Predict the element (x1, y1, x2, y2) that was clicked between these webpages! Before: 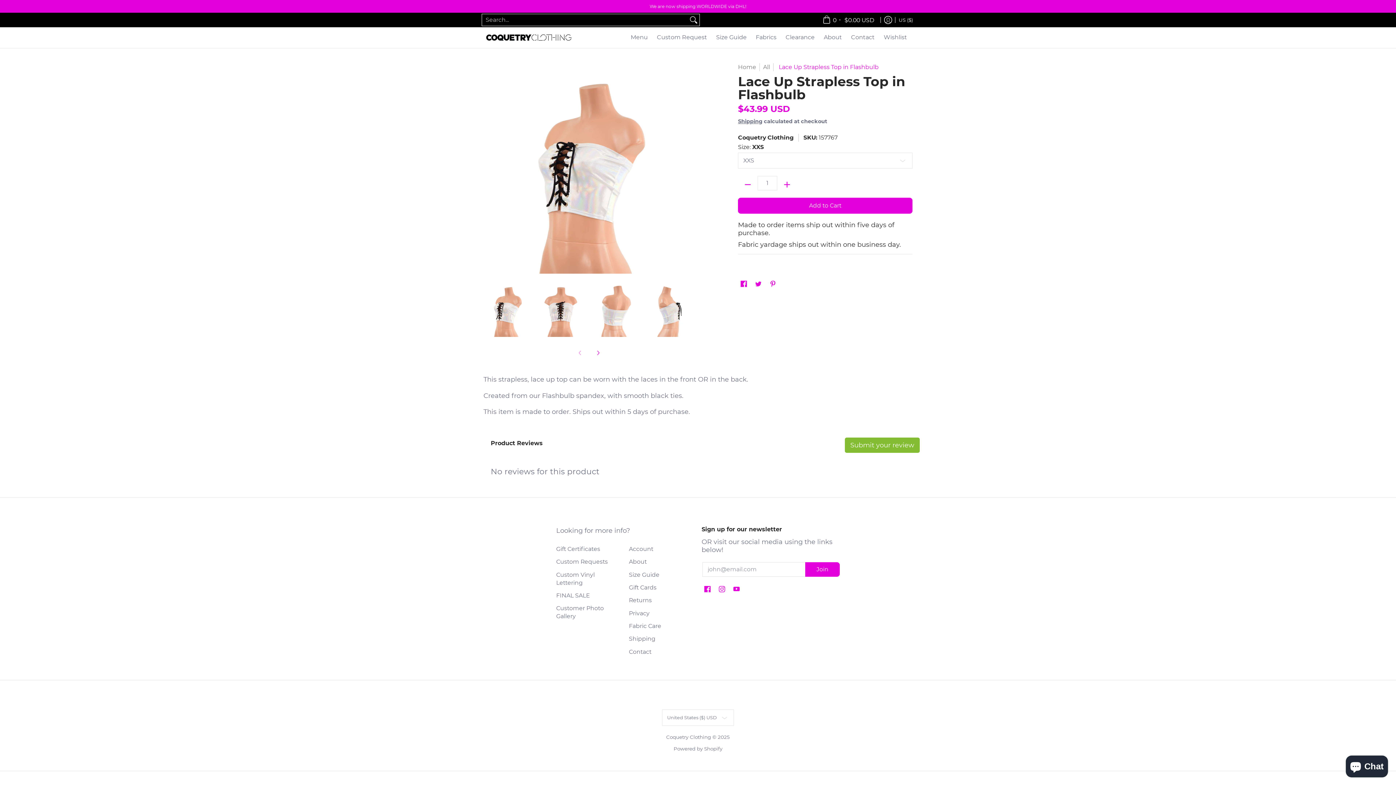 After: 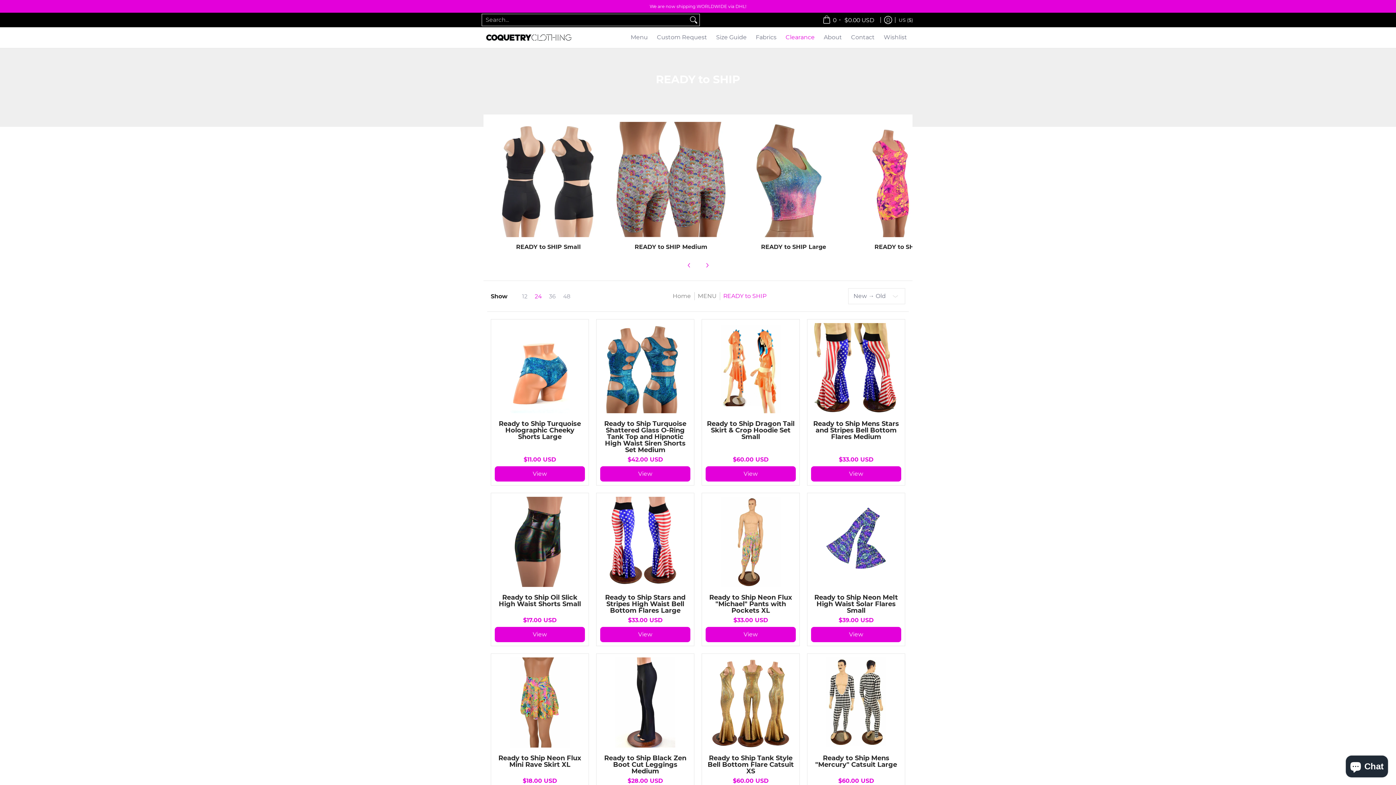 Action: bbox: (556, 589, 621, 602) label: FINAL SALE